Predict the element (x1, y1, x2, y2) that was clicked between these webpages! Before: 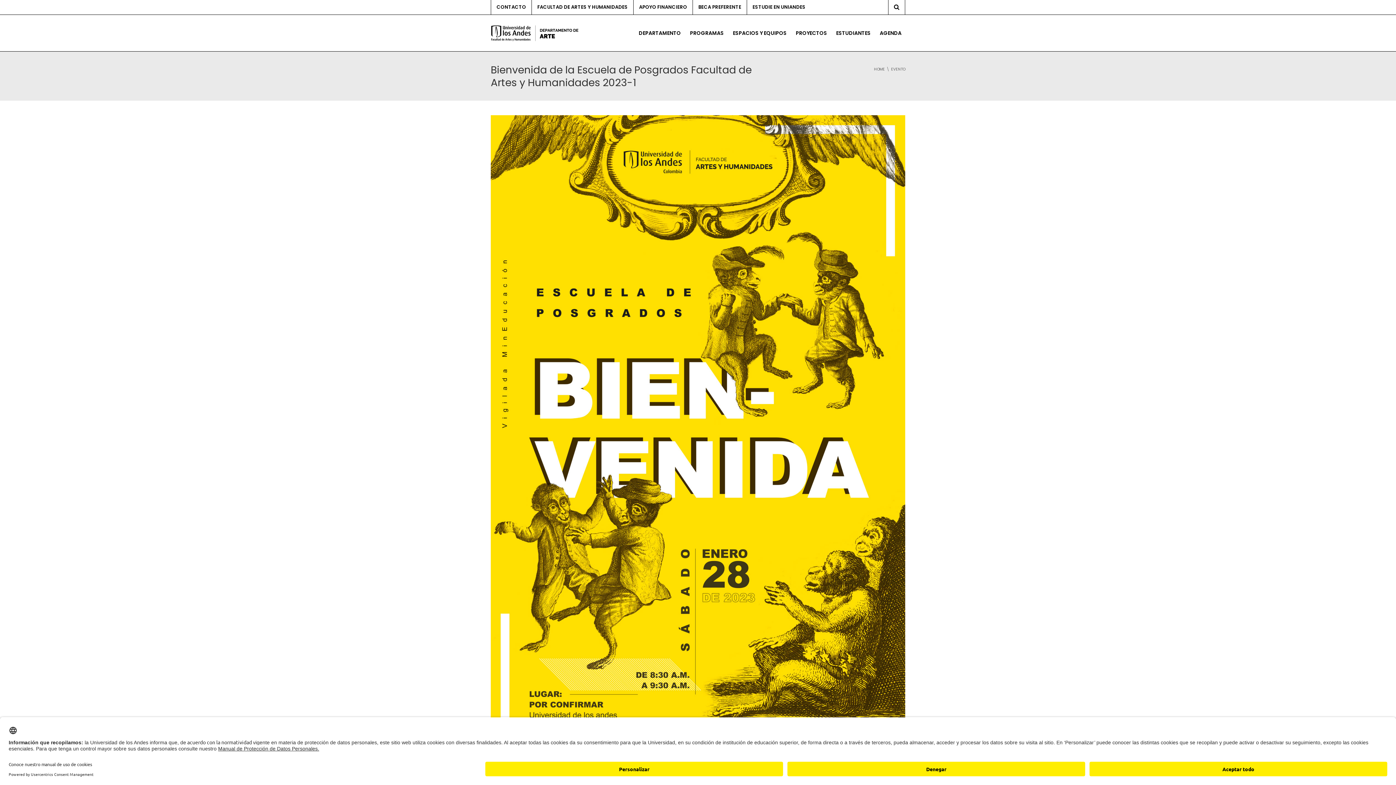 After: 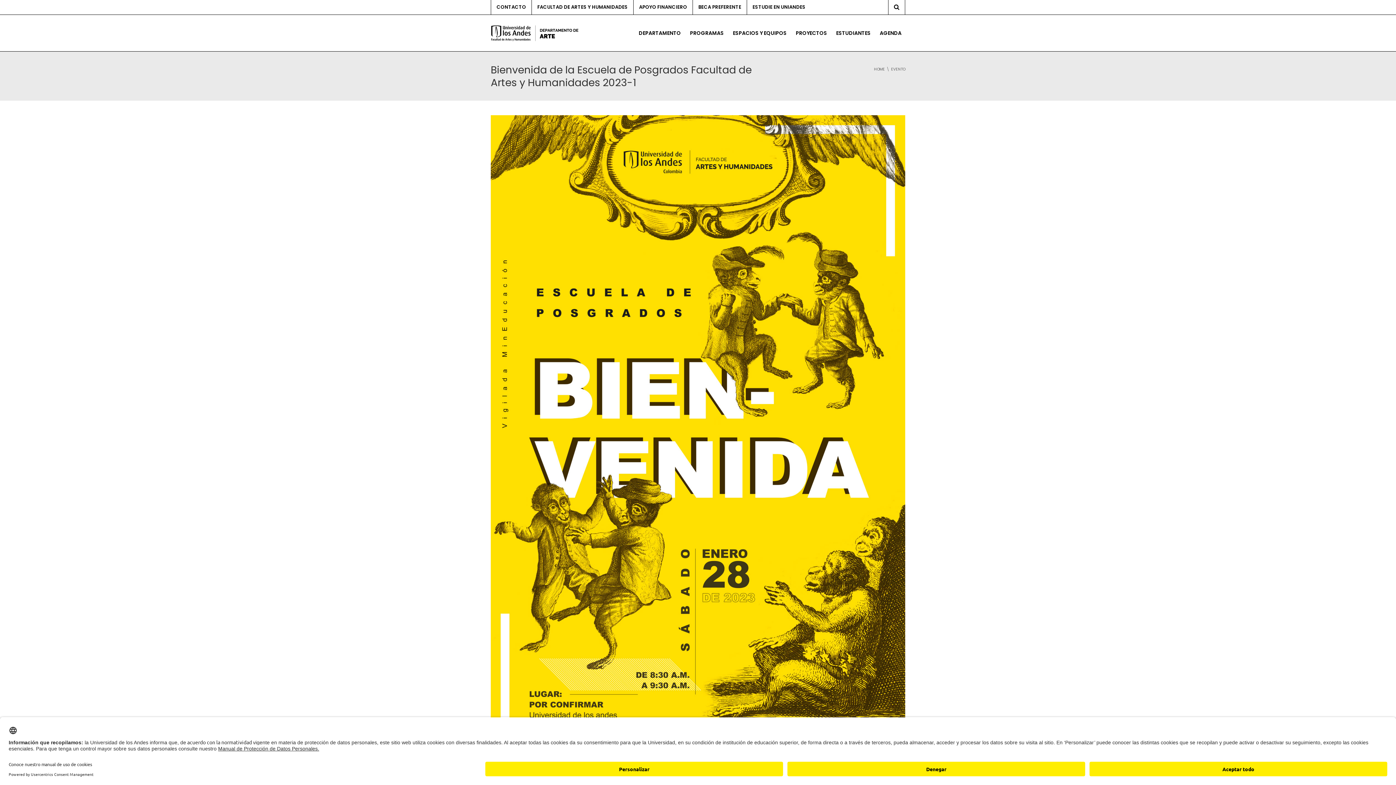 Action: label: ESTUDIE EN UNIANDES bbox: (746, 0, 811, 14)